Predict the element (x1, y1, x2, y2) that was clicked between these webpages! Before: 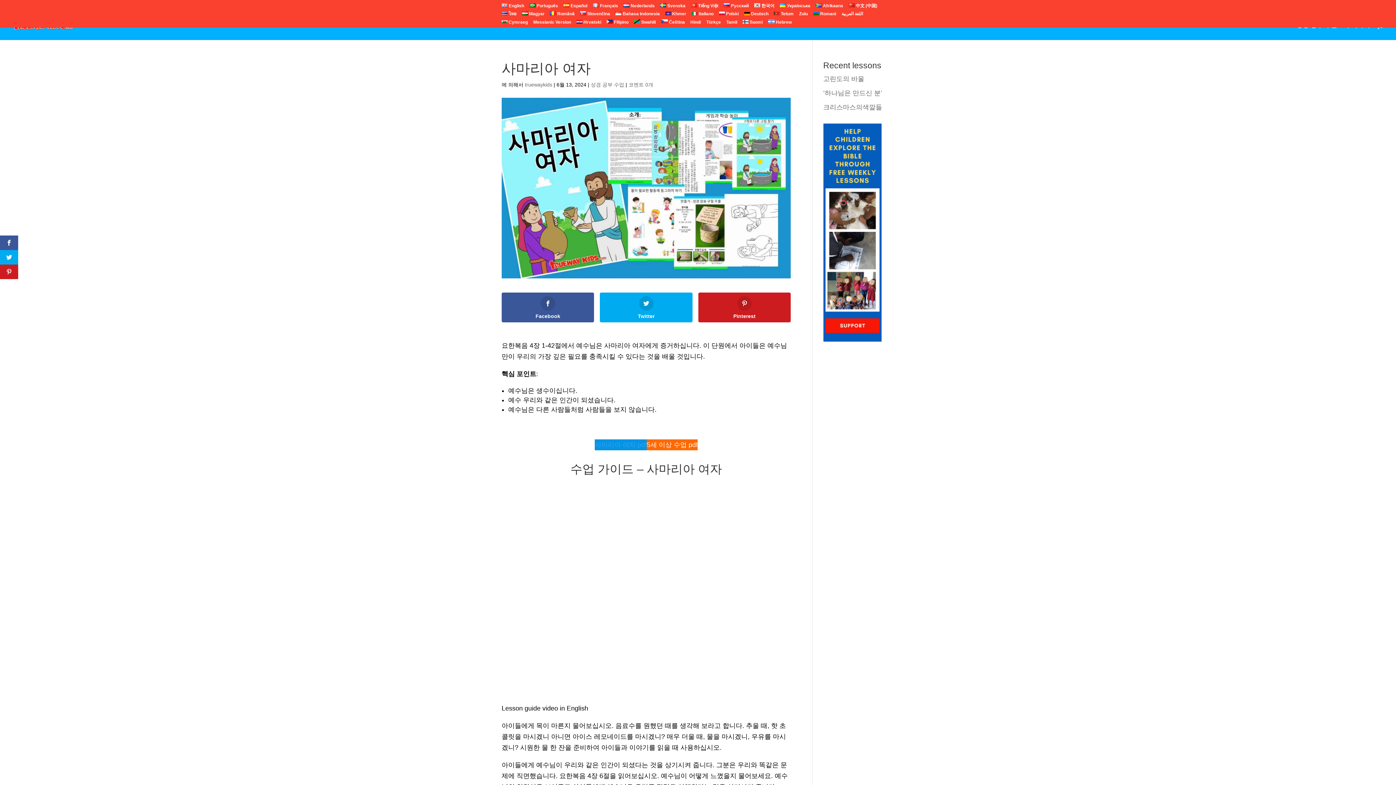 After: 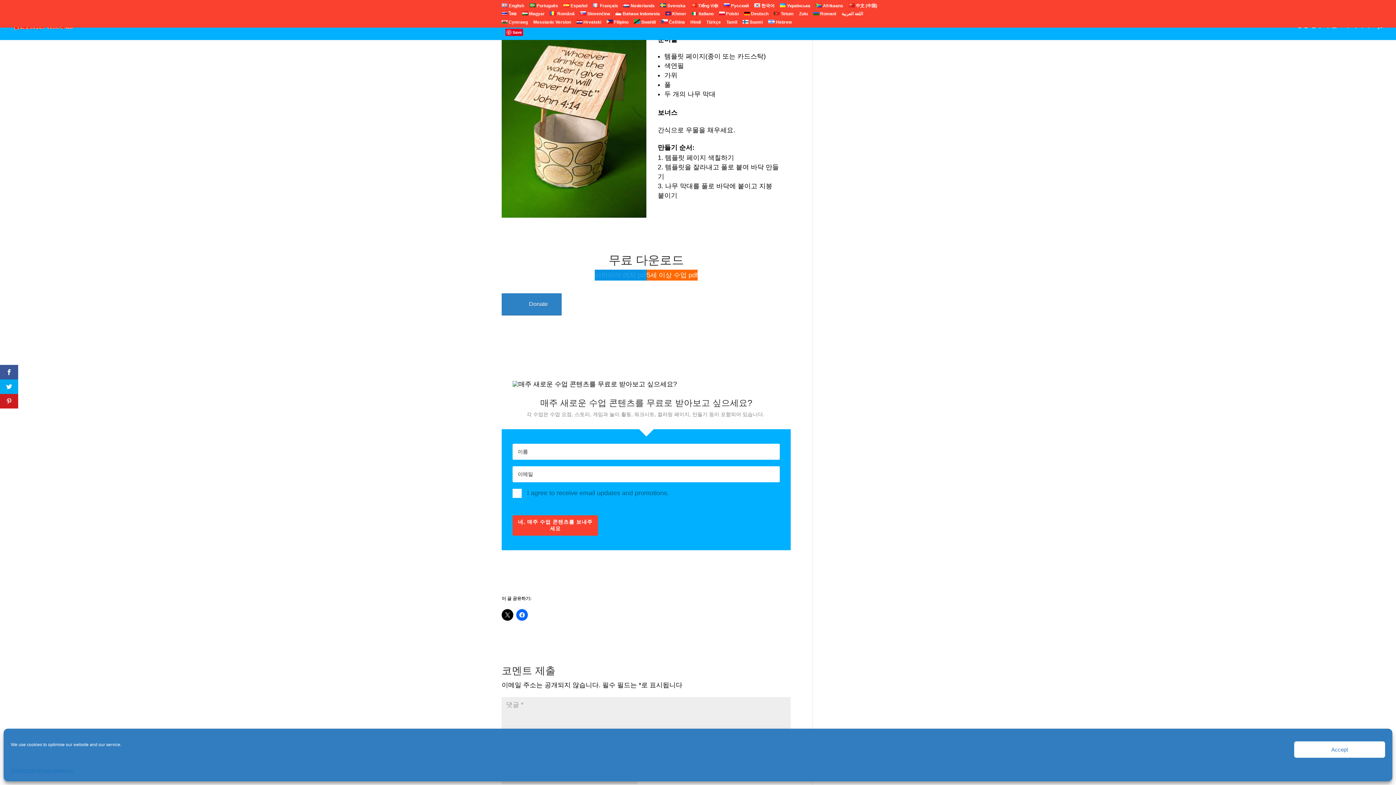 Action: label: 코멘트 0개 bbox: (628, 81, 653, 87)